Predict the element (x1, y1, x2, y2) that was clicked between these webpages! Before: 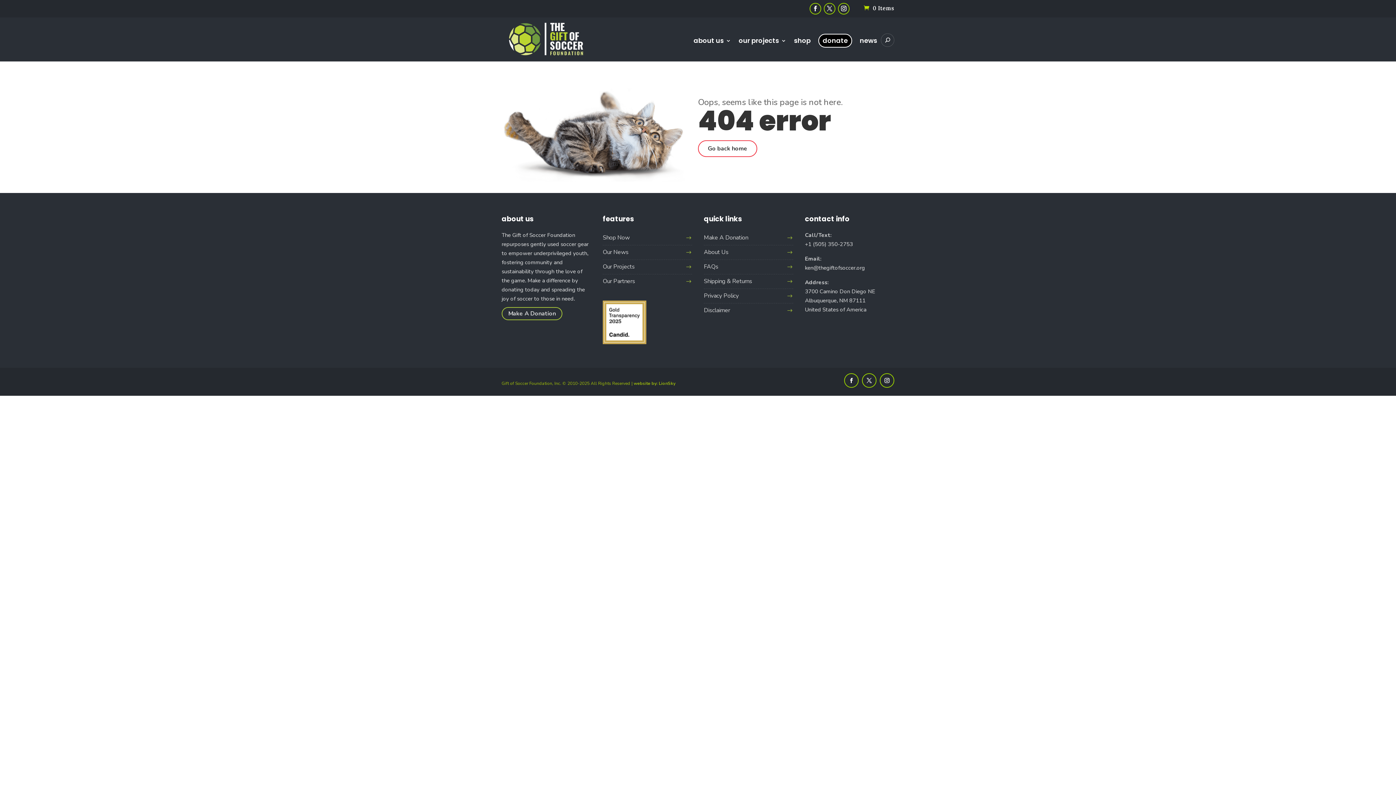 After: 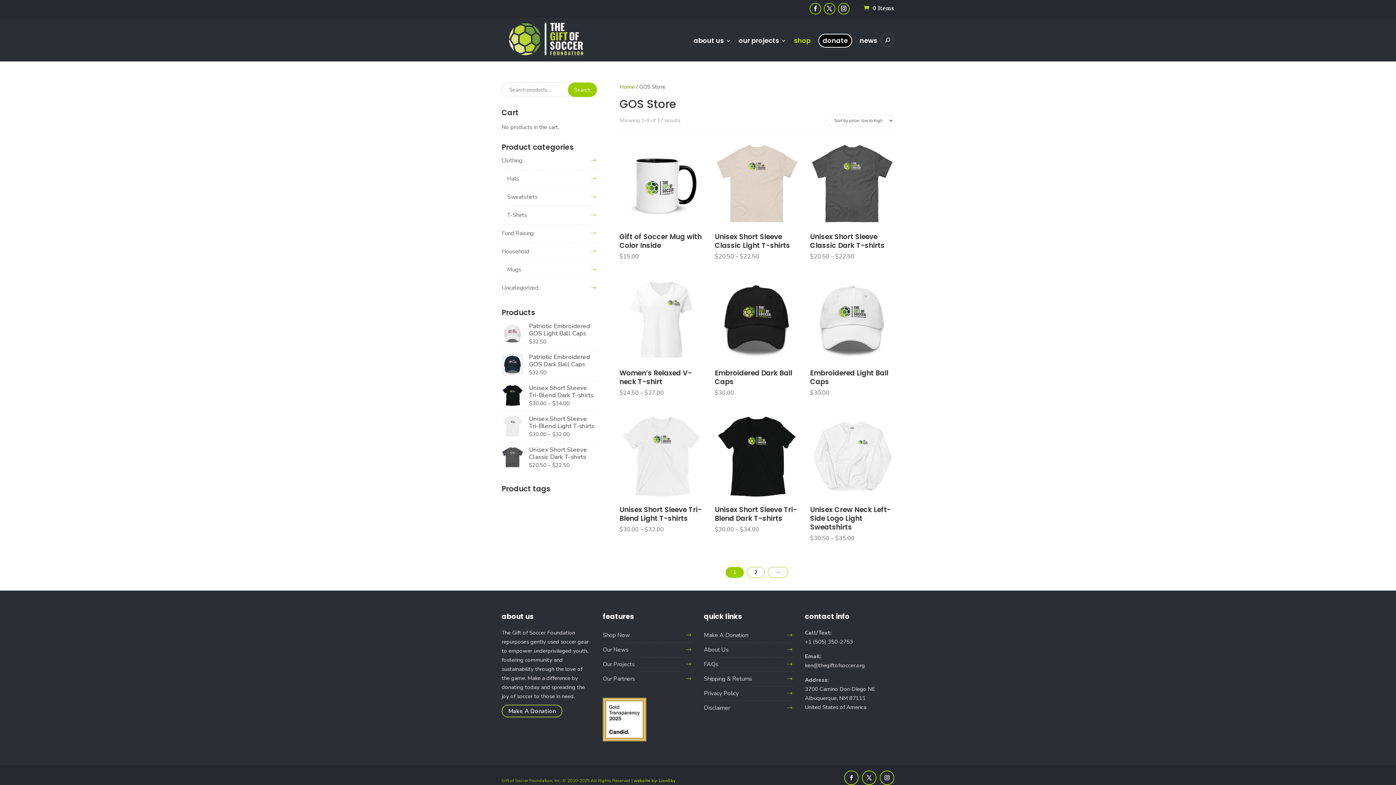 Action: bbox: (794, 38, 810, 61) label: shop